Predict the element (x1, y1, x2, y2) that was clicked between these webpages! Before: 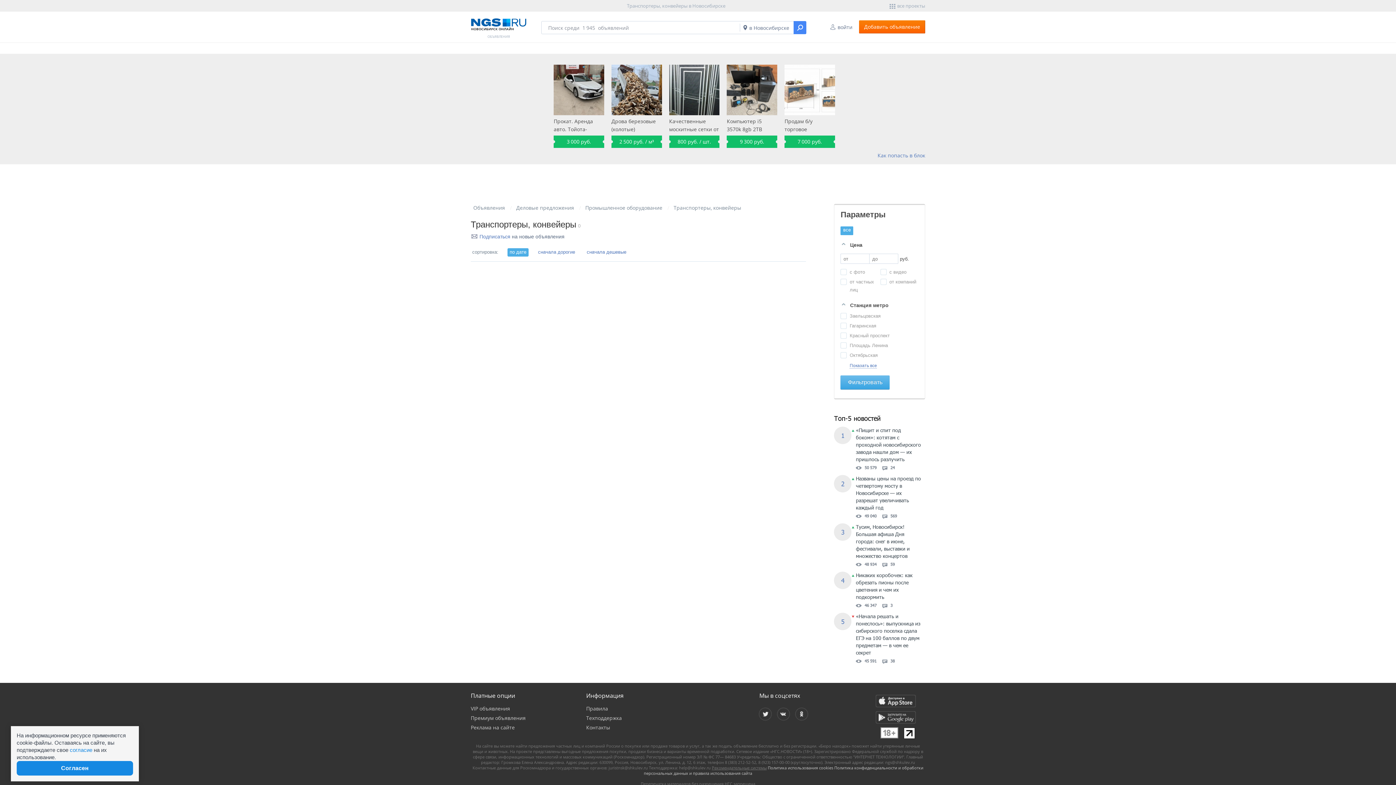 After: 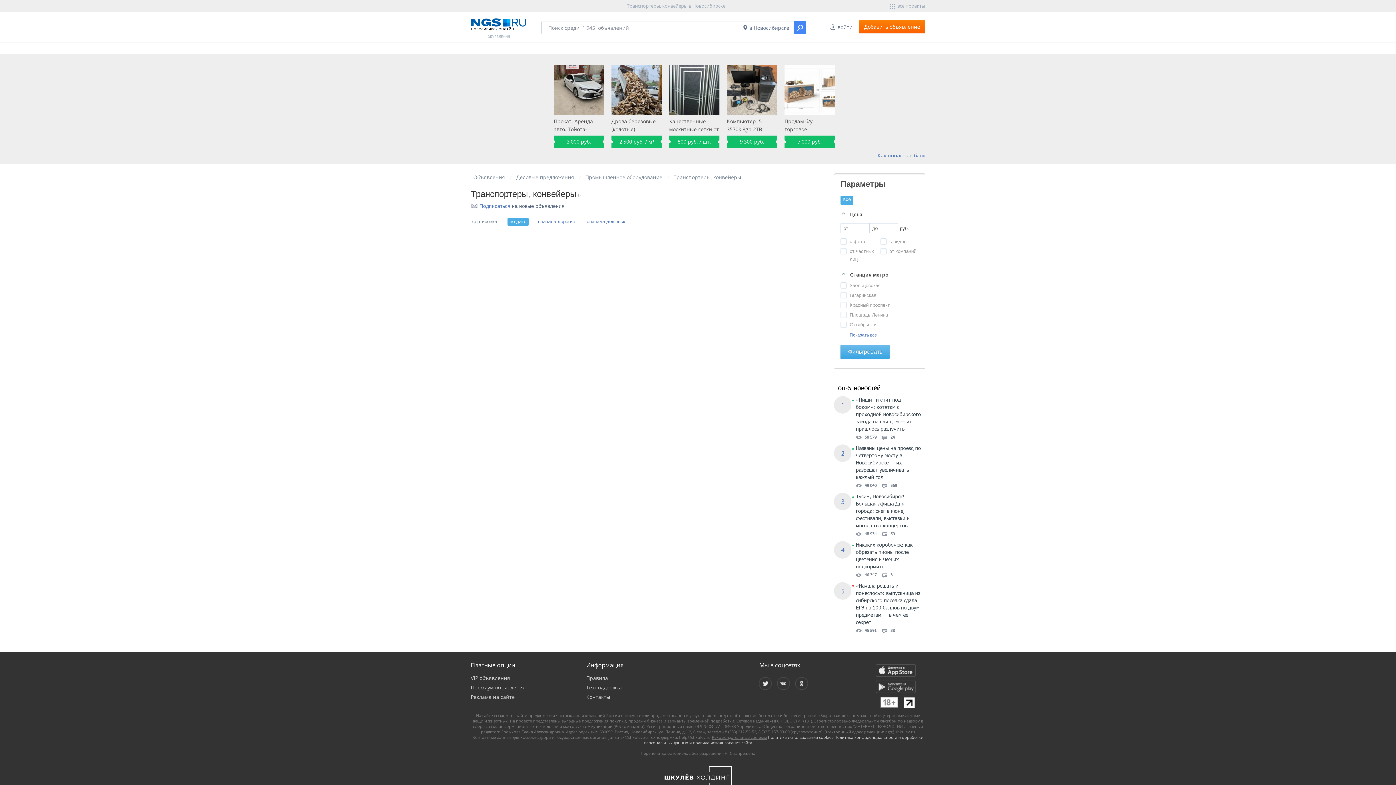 Action: bbox: (882, 601, 898, 609) label: 3